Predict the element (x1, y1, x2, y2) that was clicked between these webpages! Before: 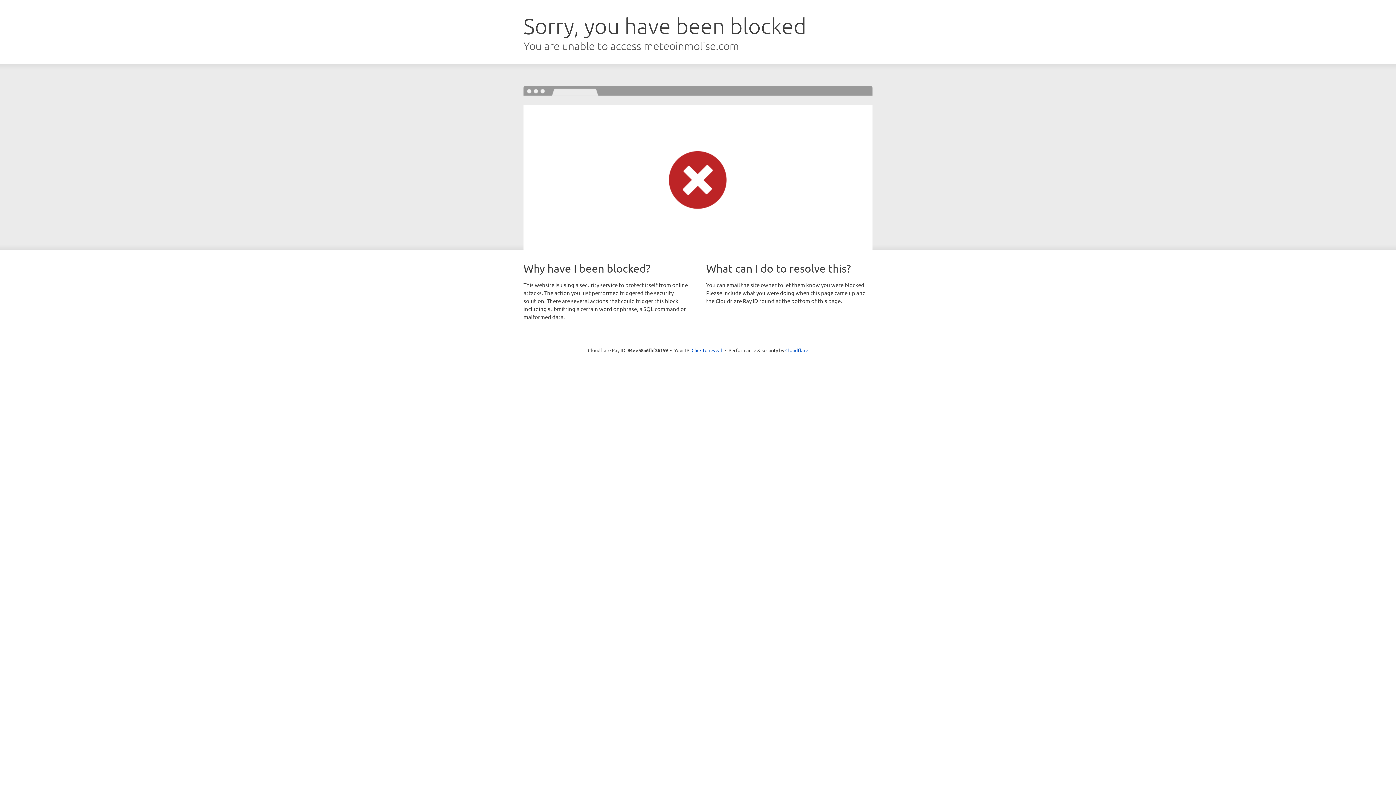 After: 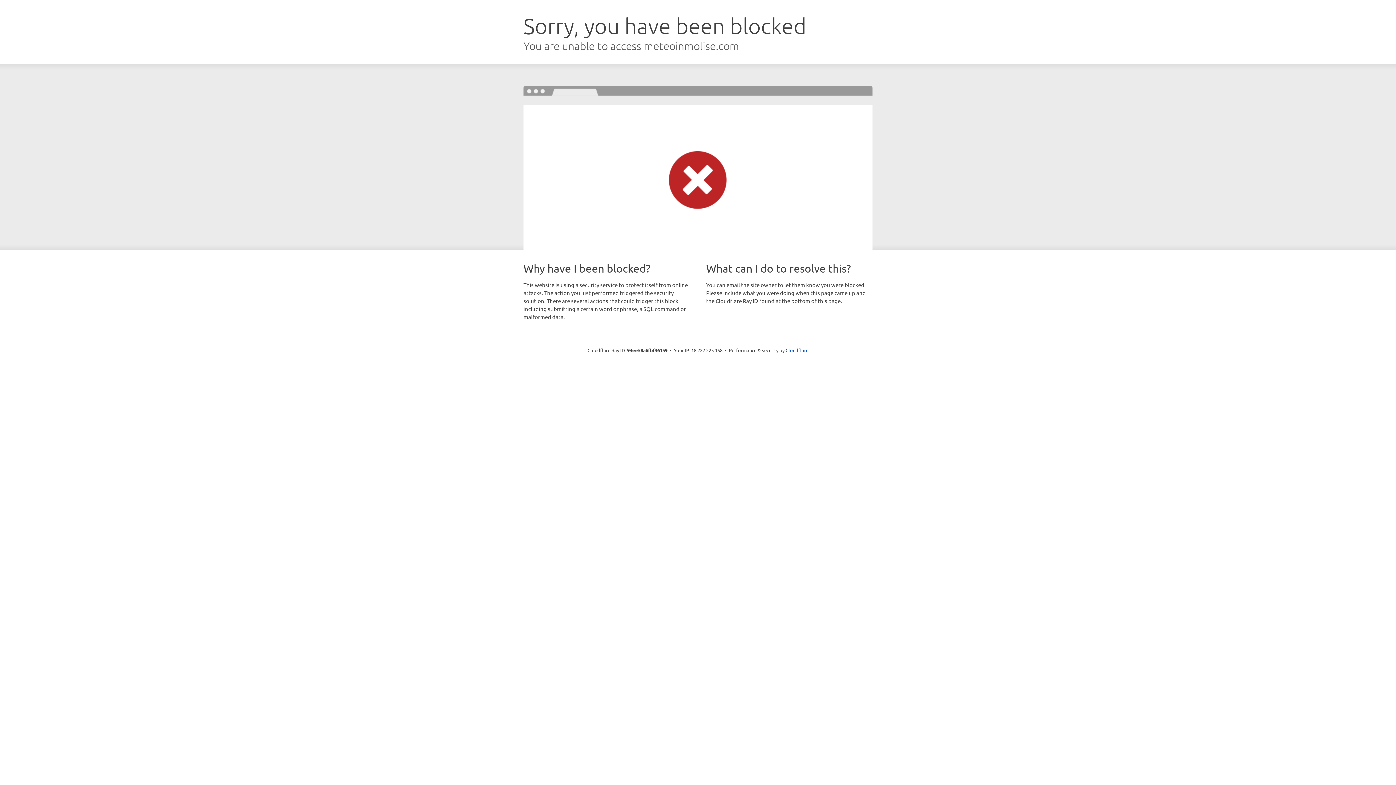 Action: label: Click to reveal bbox: (691, 346, 722, 353)